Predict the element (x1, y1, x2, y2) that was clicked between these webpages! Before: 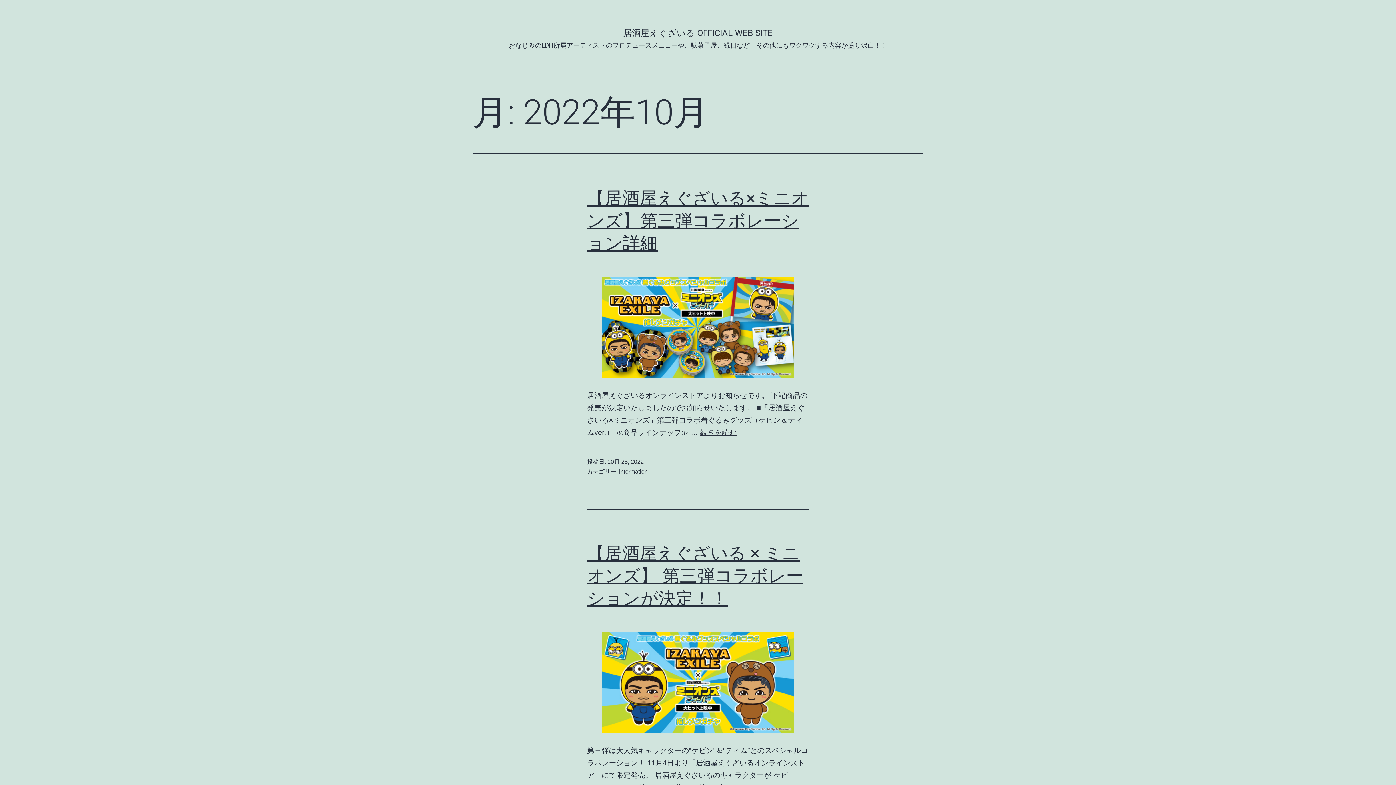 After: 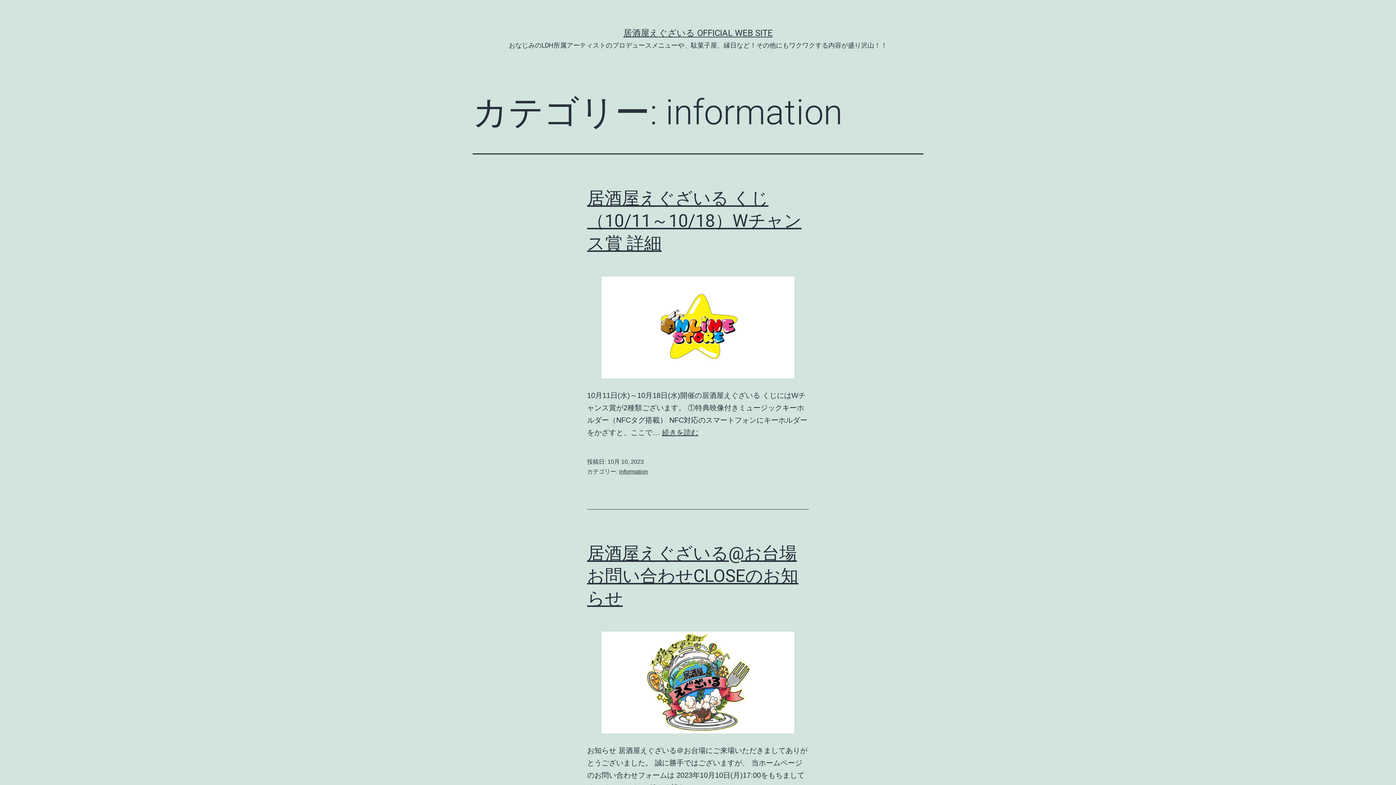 Action: bbox: (619, 468, 648, 474) label: information